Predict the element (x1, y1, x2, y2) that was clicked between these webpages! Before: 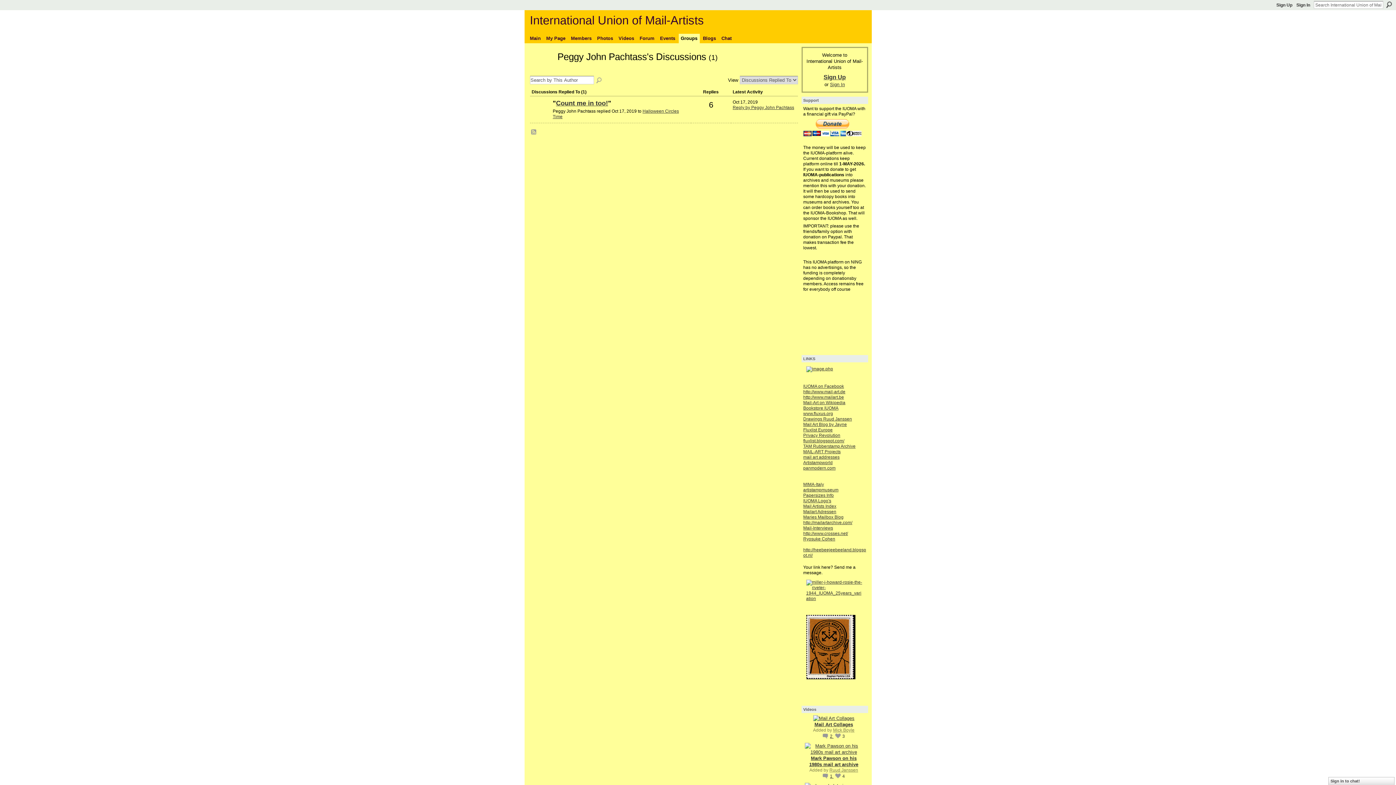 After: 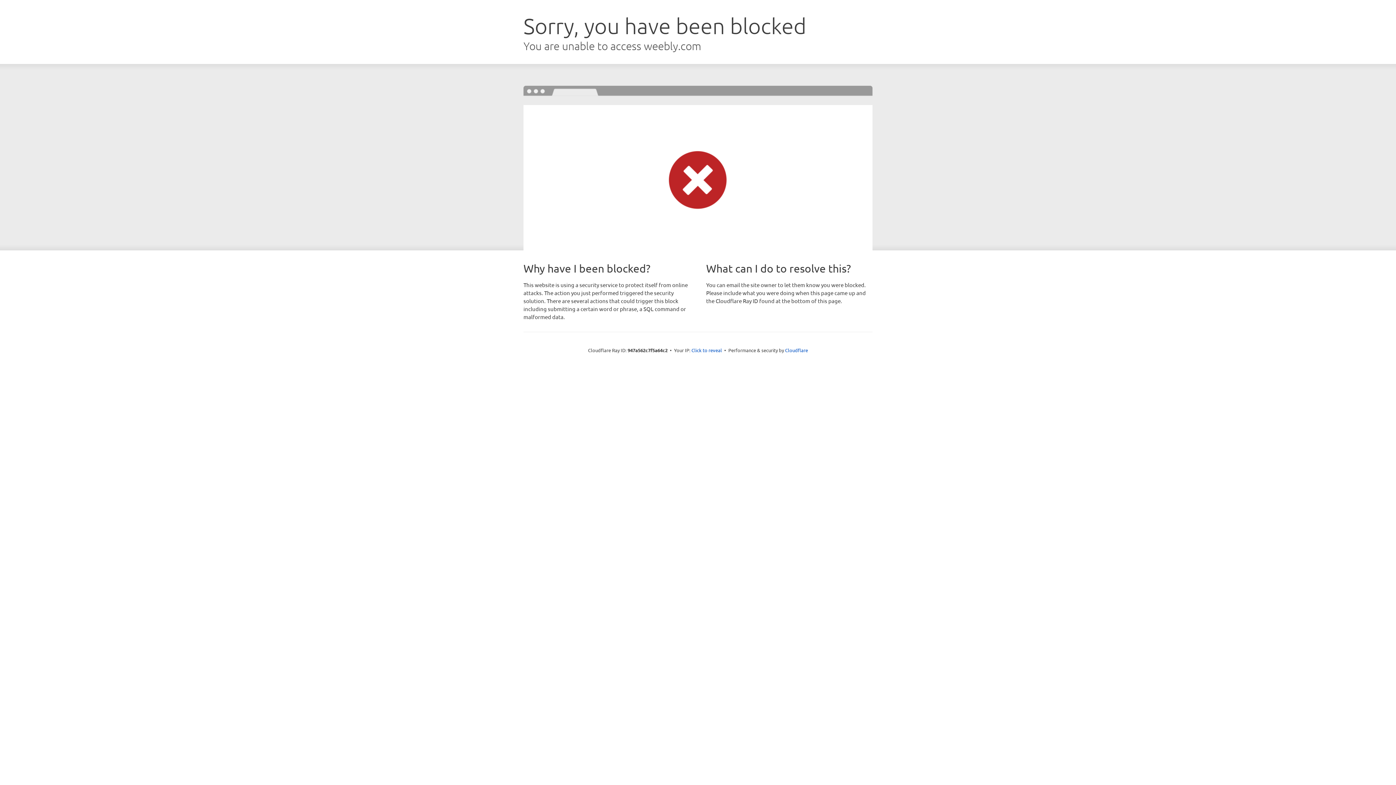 Action: bbox: (803, 422, 847, 427) label: Mail Art Blog by Jayne